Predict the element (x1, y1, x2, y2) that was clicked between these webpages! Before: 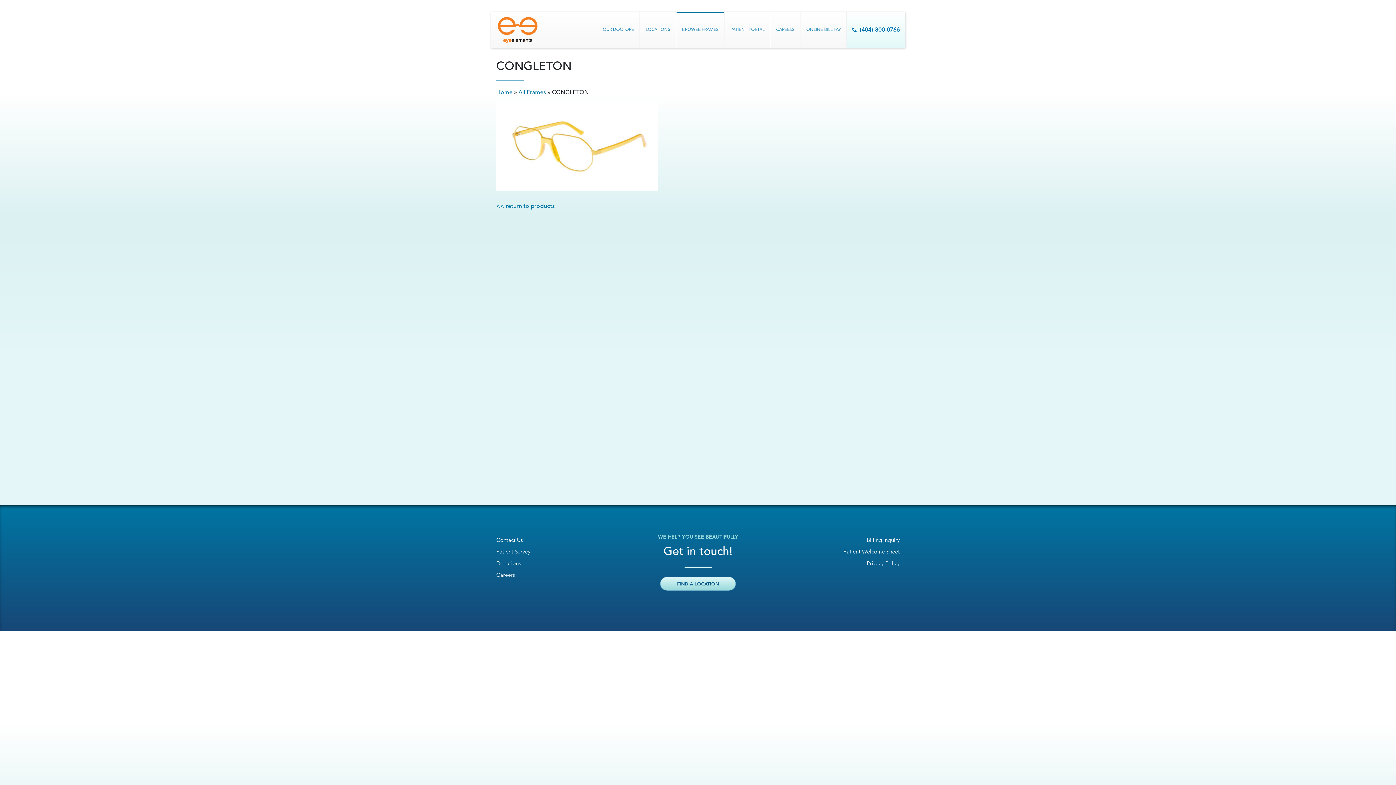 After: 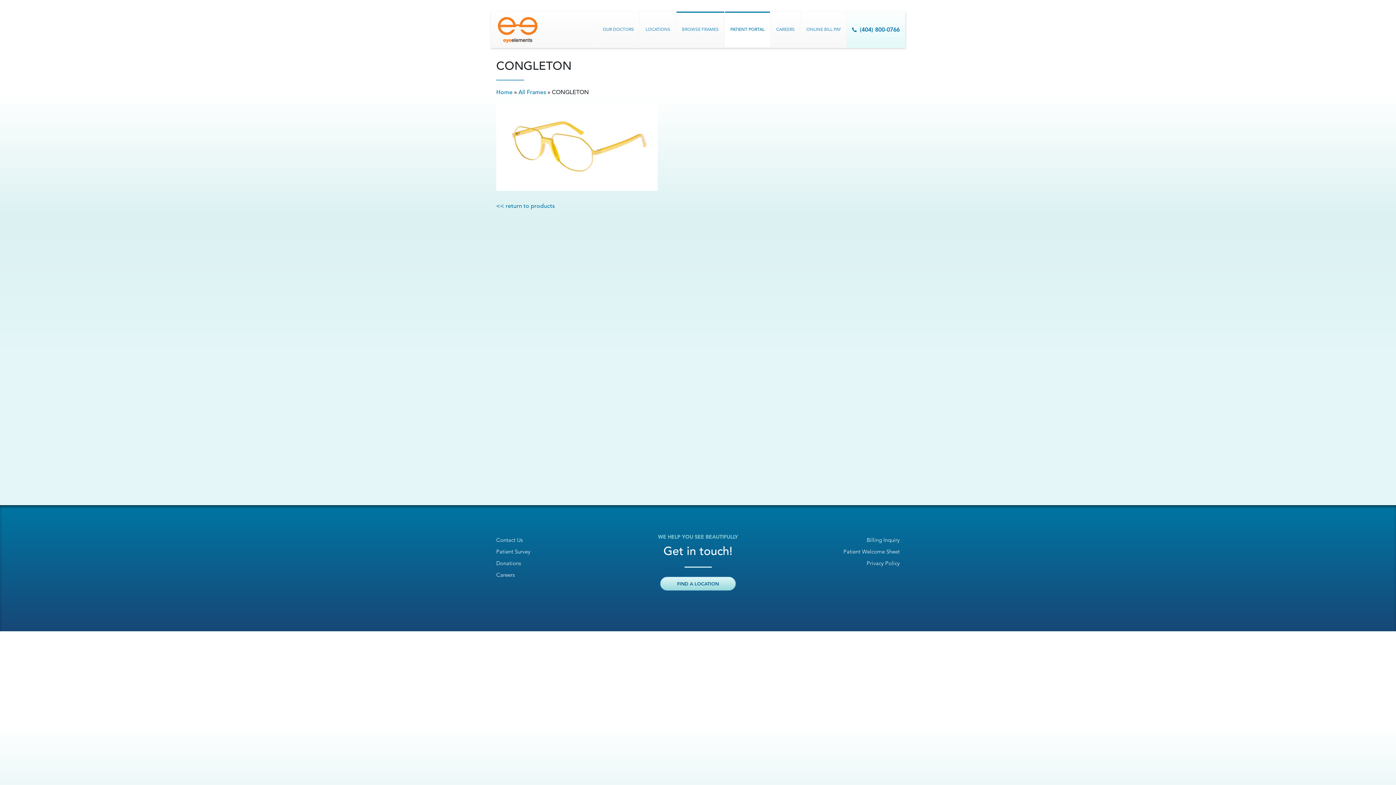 Action: label: PATIENT PORTAL bbox: (725, 11, 770, 46)